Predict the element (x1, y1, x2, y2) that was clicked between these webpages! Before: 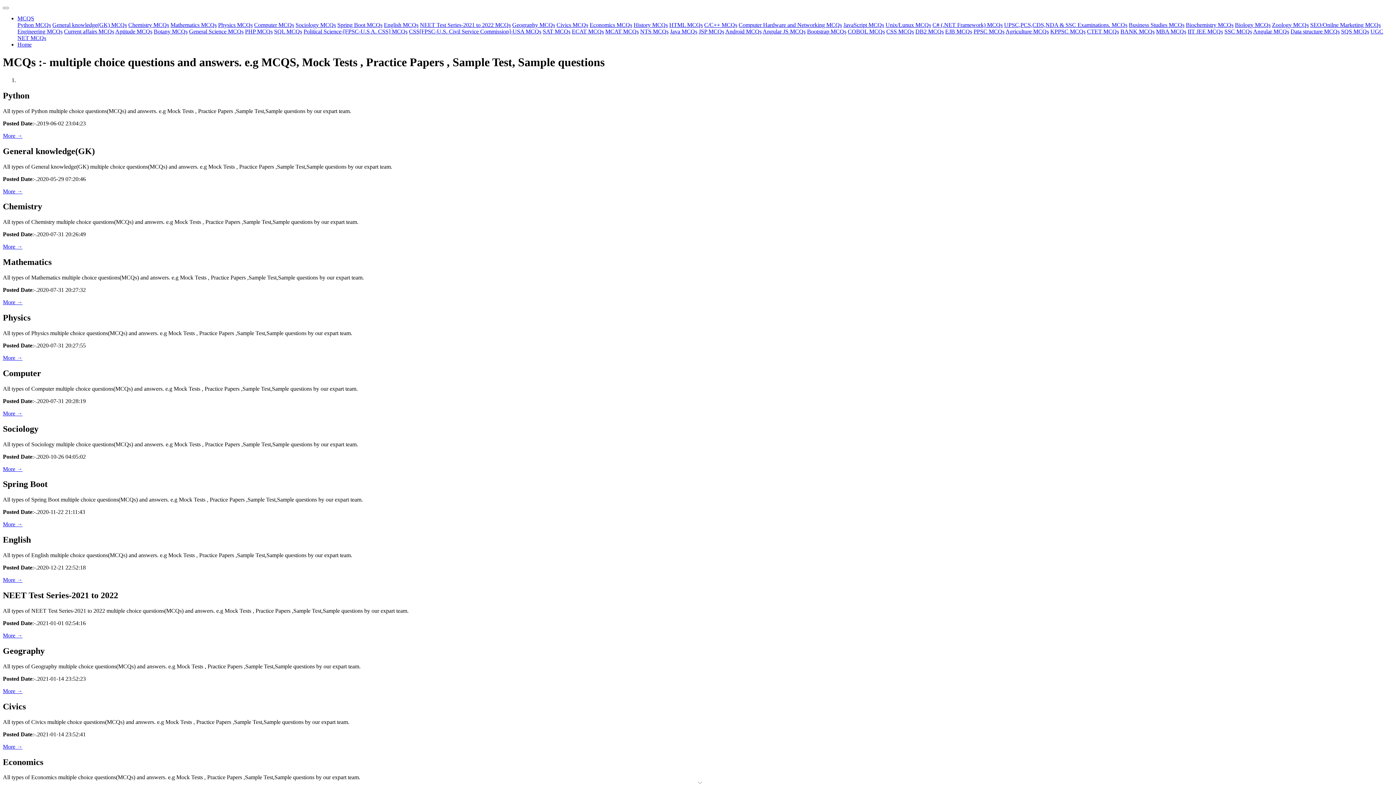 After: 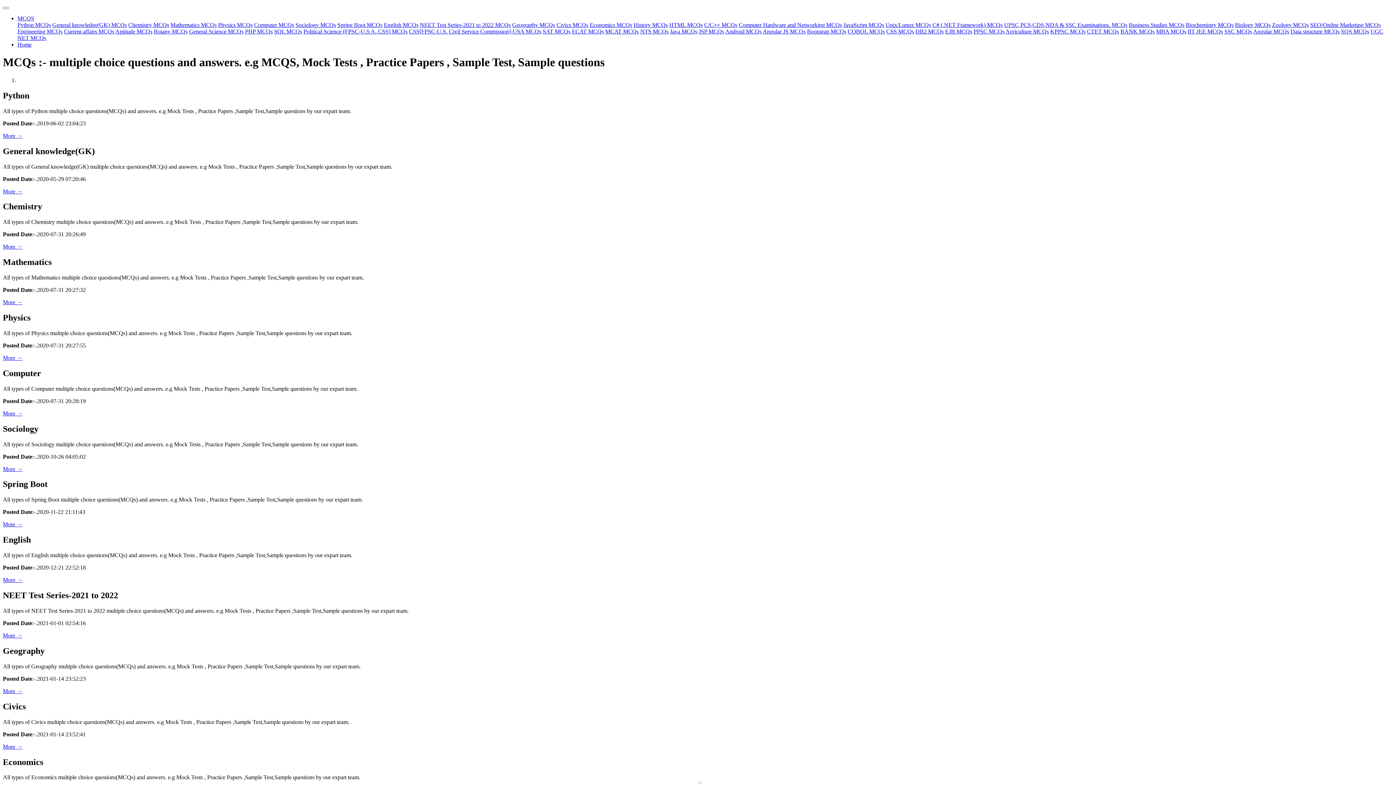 Action: label: Aptitude MCQs bbox: (115, 28, 152, 34)